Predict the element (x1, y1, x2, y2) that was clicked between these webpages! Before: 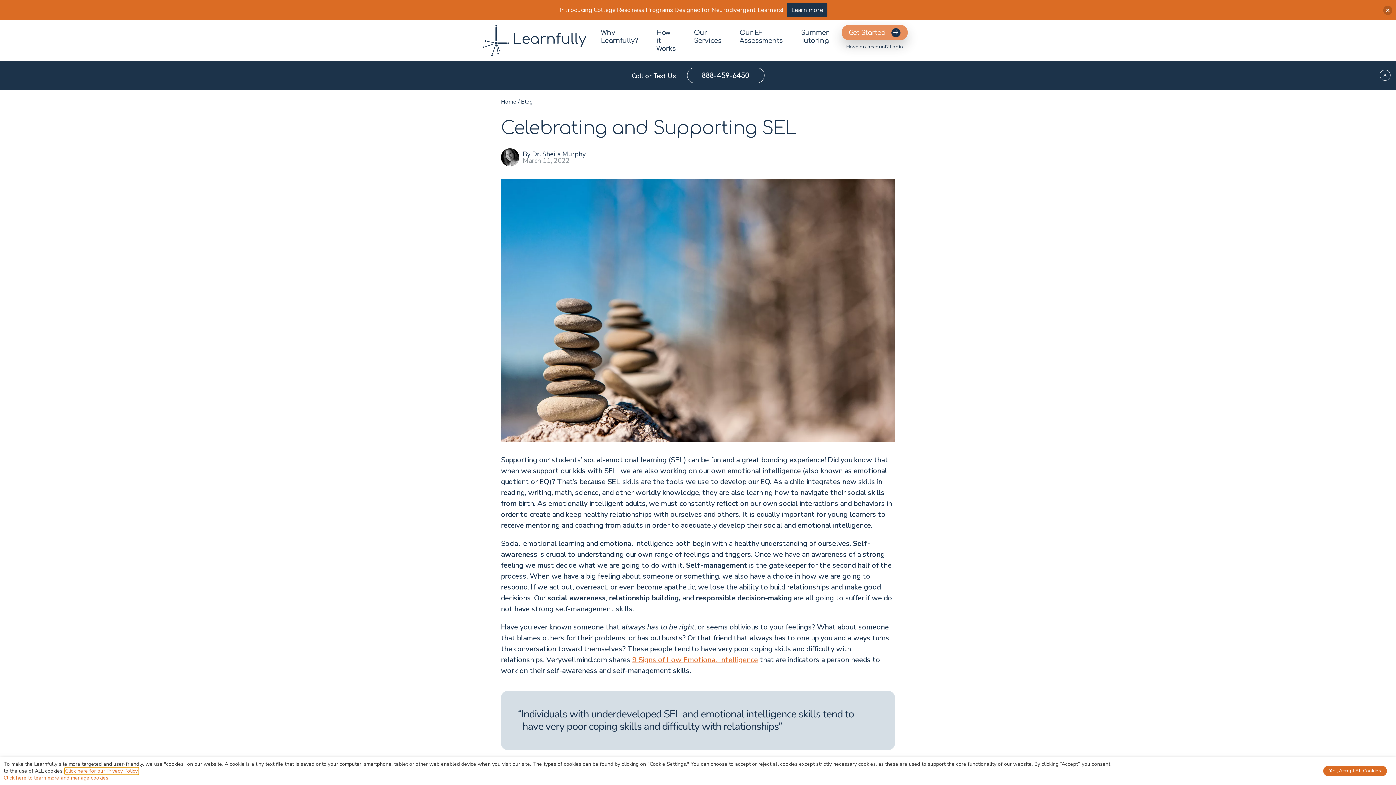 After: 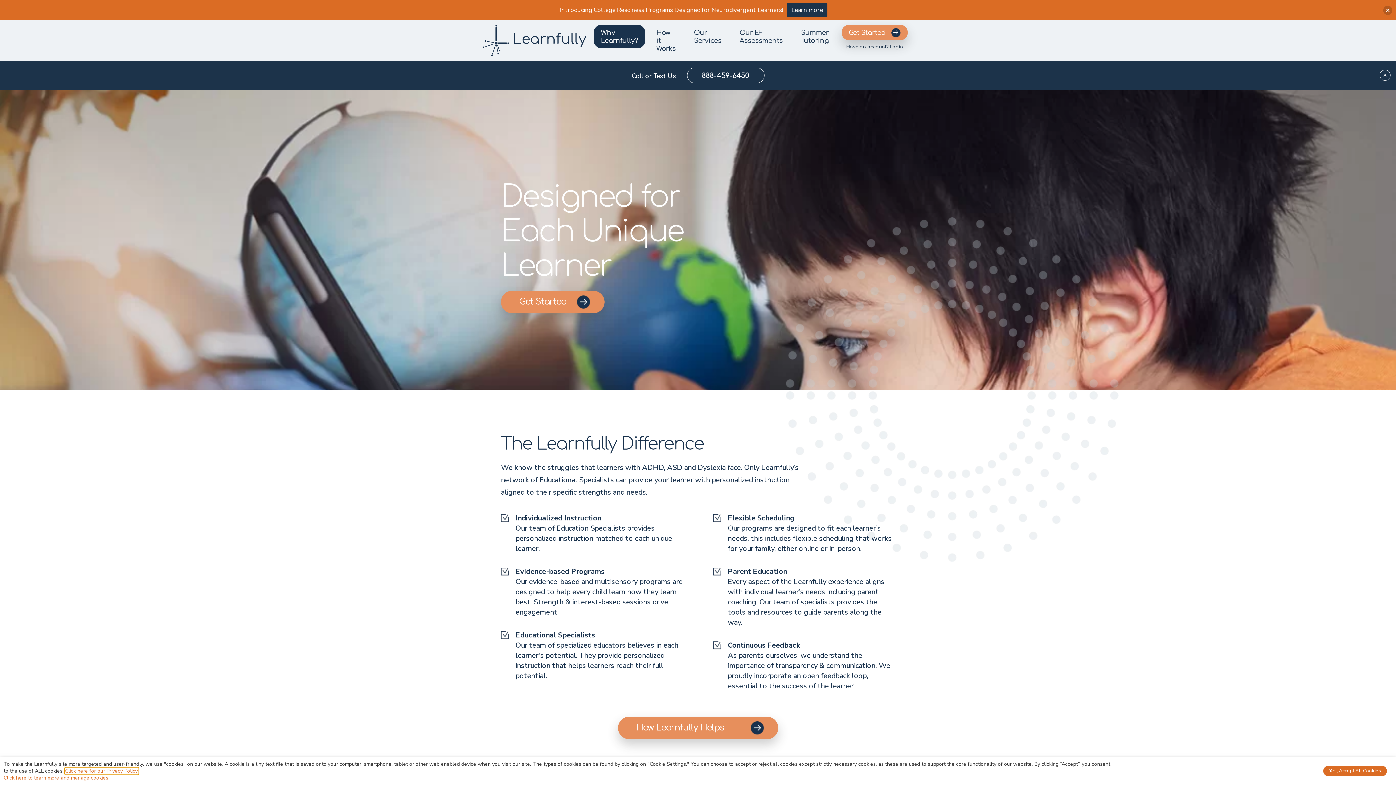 Action: label: Why Learnfully? bbox: (593, 24, 645, 48)